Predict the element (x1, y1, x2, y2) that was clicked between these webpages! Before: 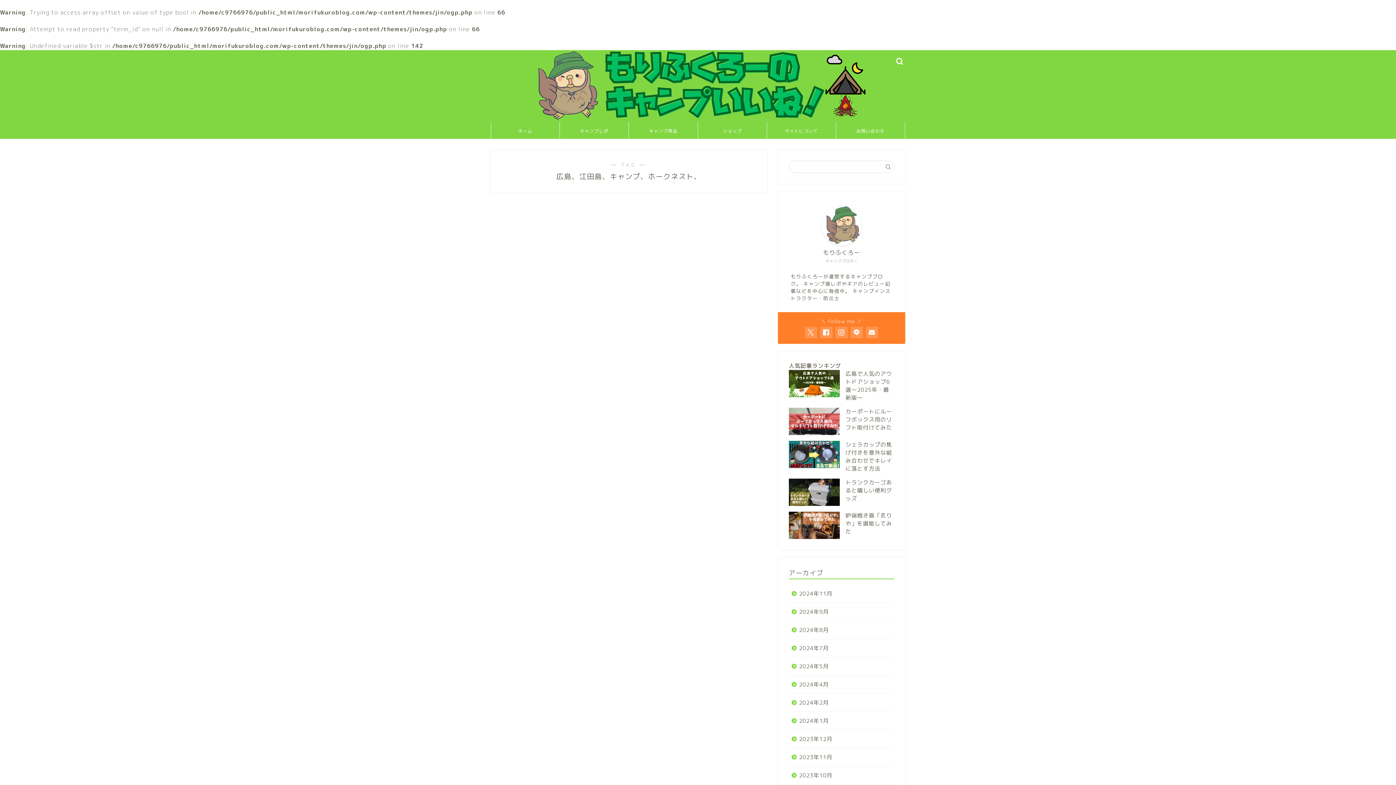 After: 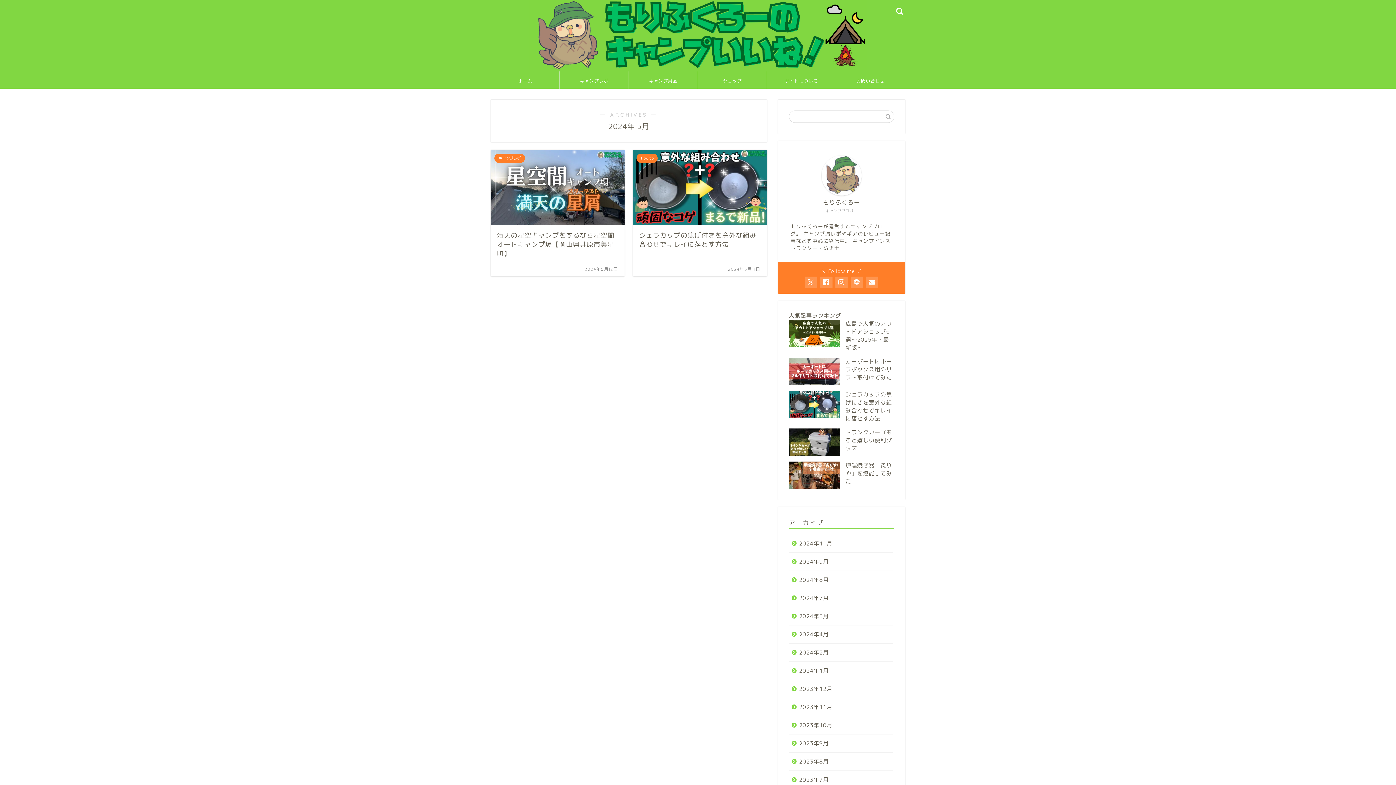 Action: label: 2024年5月 bbox: (789, 657, 893, 676)